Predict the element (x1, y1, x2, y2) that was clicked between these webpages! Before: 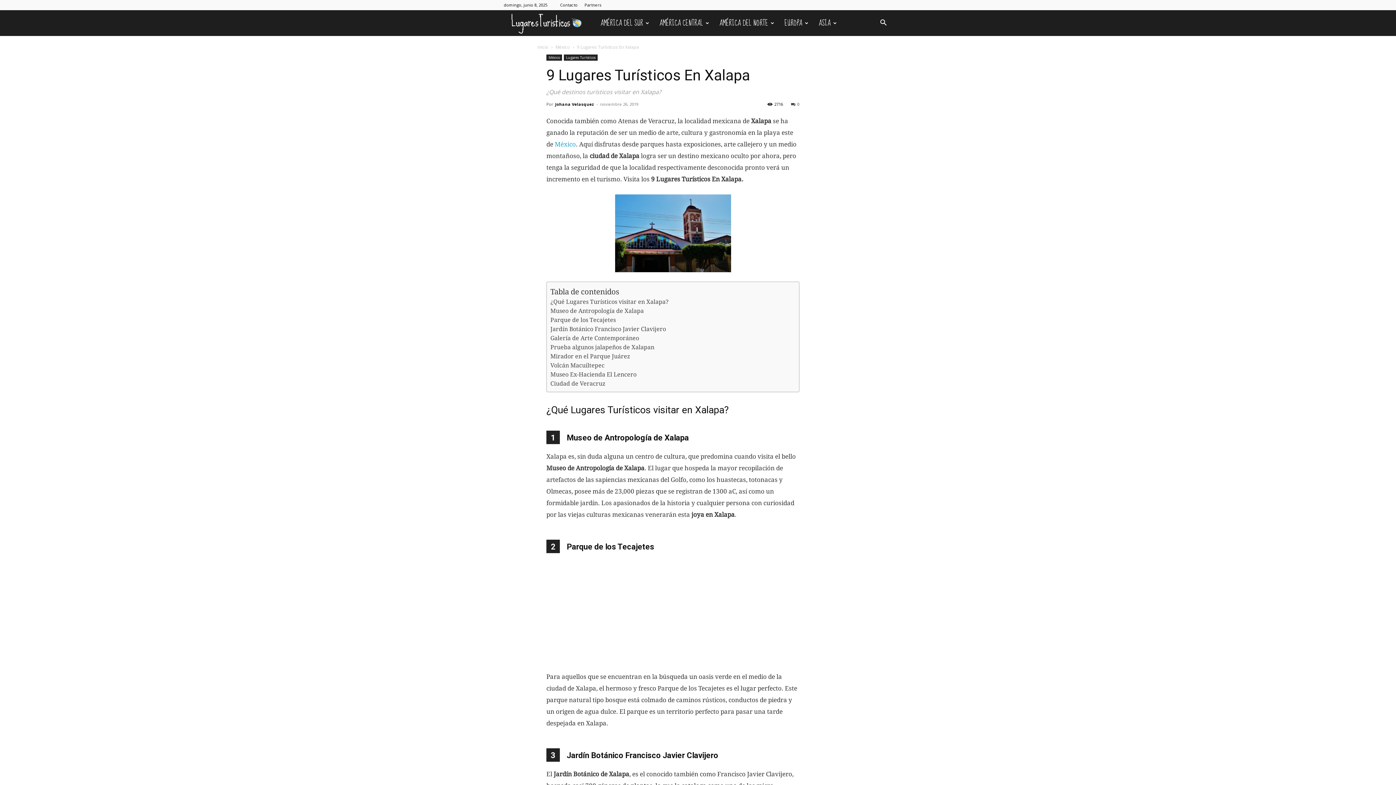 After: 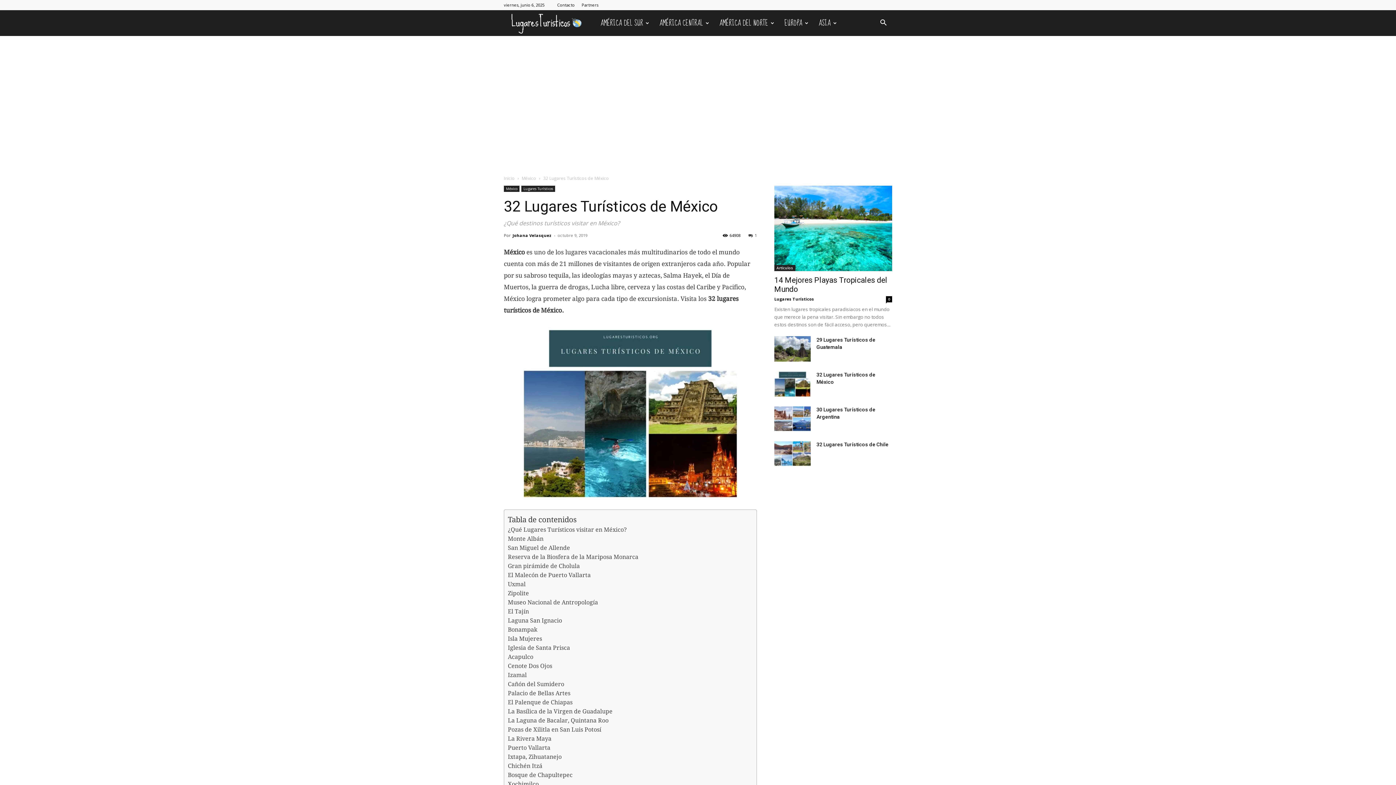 Action: bbox: (774, 240, 810, 265)